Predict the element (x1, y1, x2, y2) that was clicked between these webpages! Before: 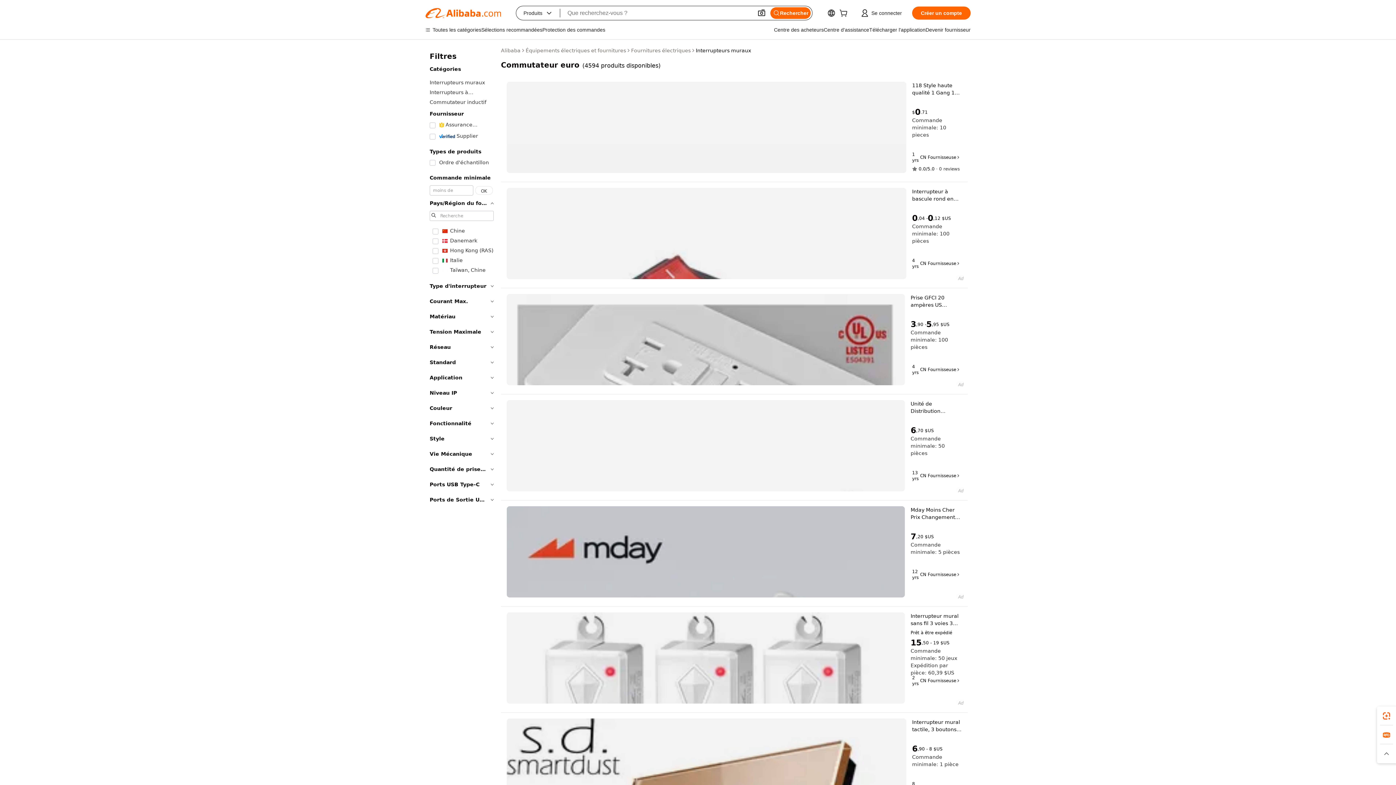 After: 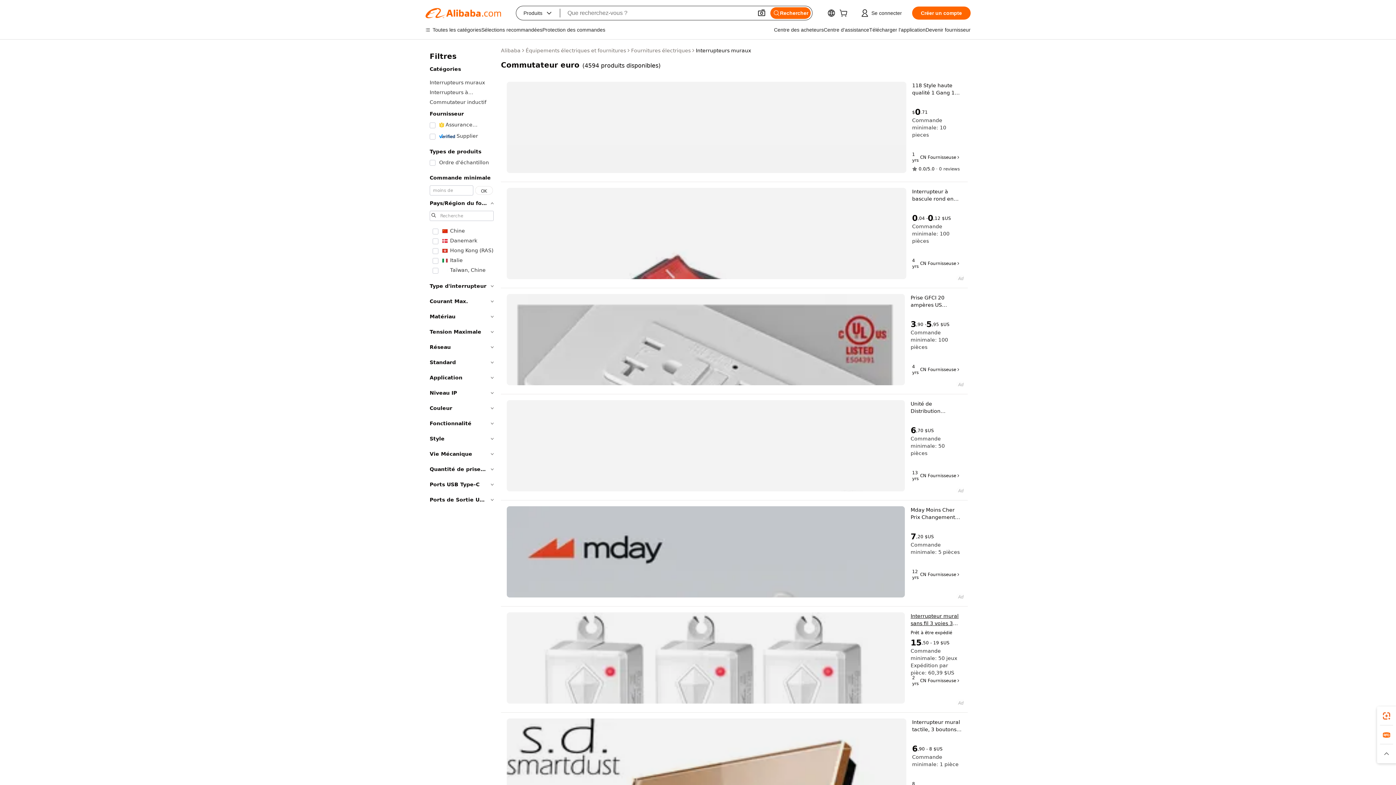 Action: label: Interrupteur mural sans fil 3 voies 3 Gang 6 brevets majeurs Mini récepteur 200m portée de la télécommande 10A Interrupteur mural sans fil bbox: (910, 612, 962, 627)